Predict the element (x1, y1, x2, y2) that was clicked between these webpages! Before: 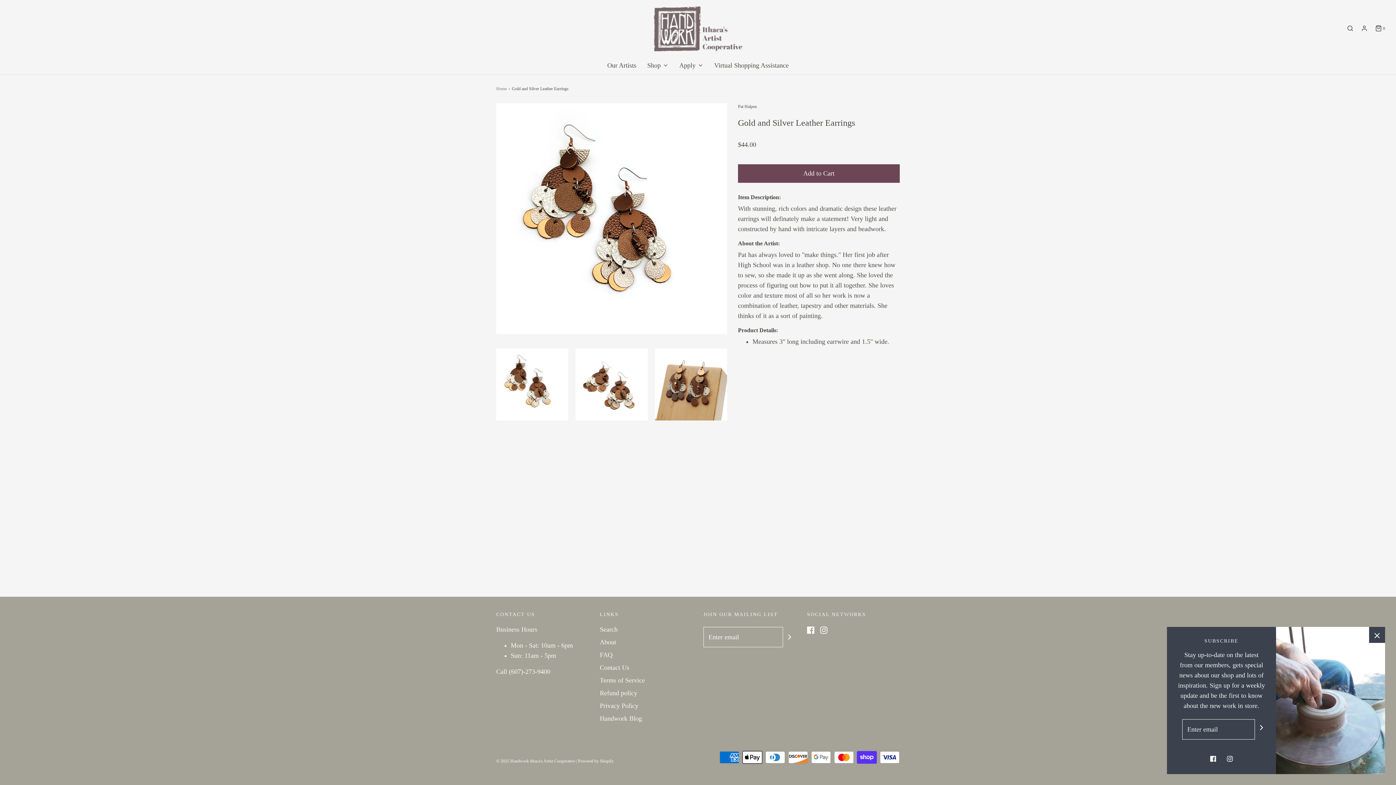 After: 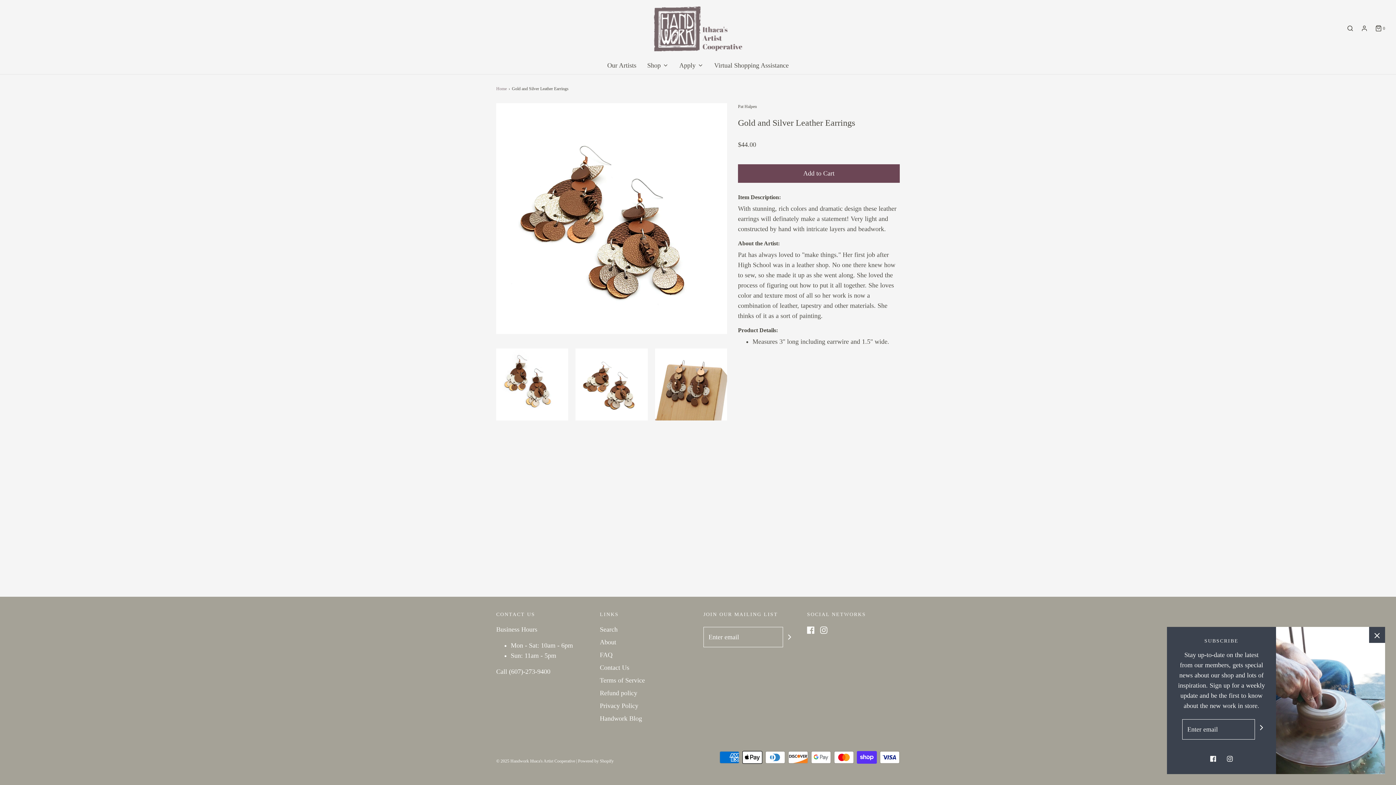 Action: bbox: (575, 348, 647, 420)